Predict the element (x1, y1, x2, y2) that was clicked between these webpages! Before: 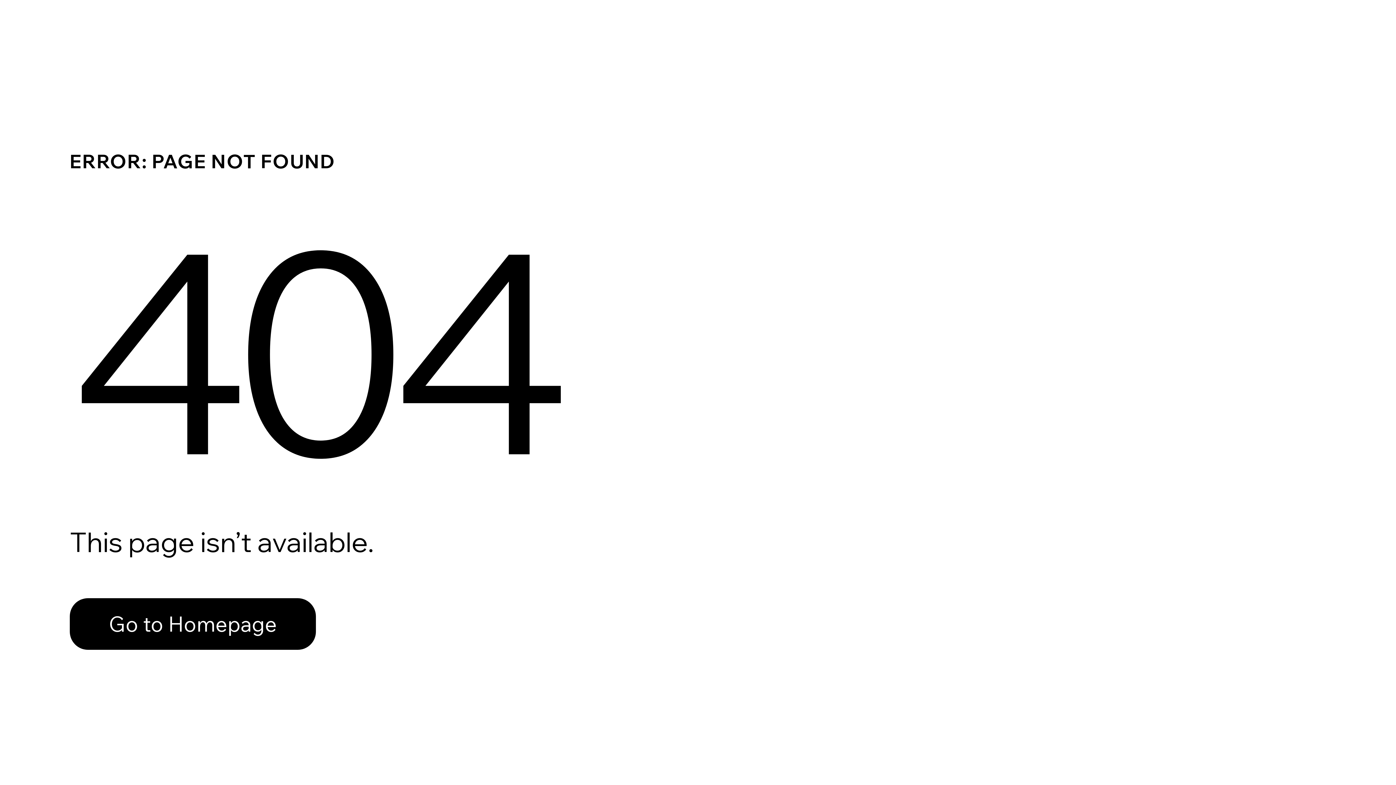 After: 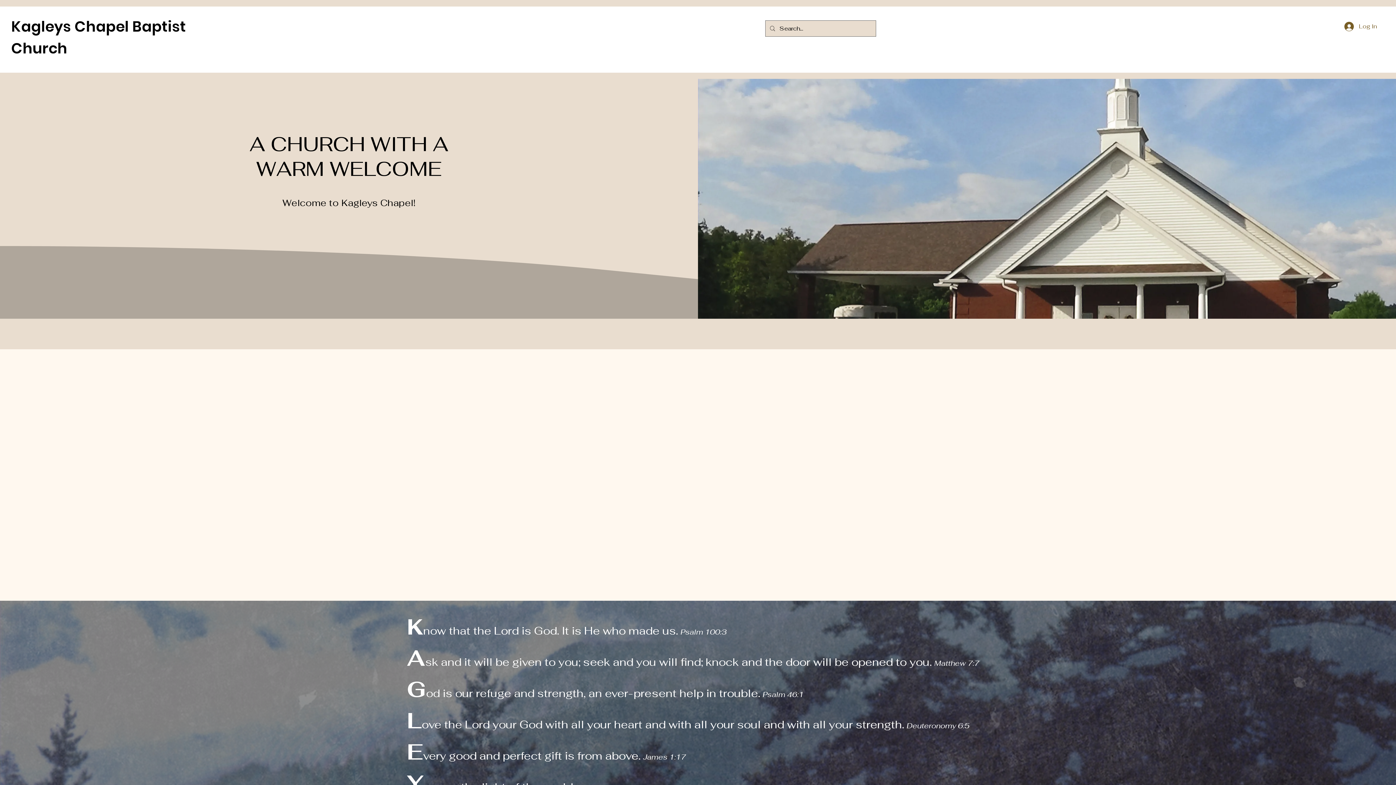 Action: bbox: (69, 598, 316, 650) label: Go to Homepage